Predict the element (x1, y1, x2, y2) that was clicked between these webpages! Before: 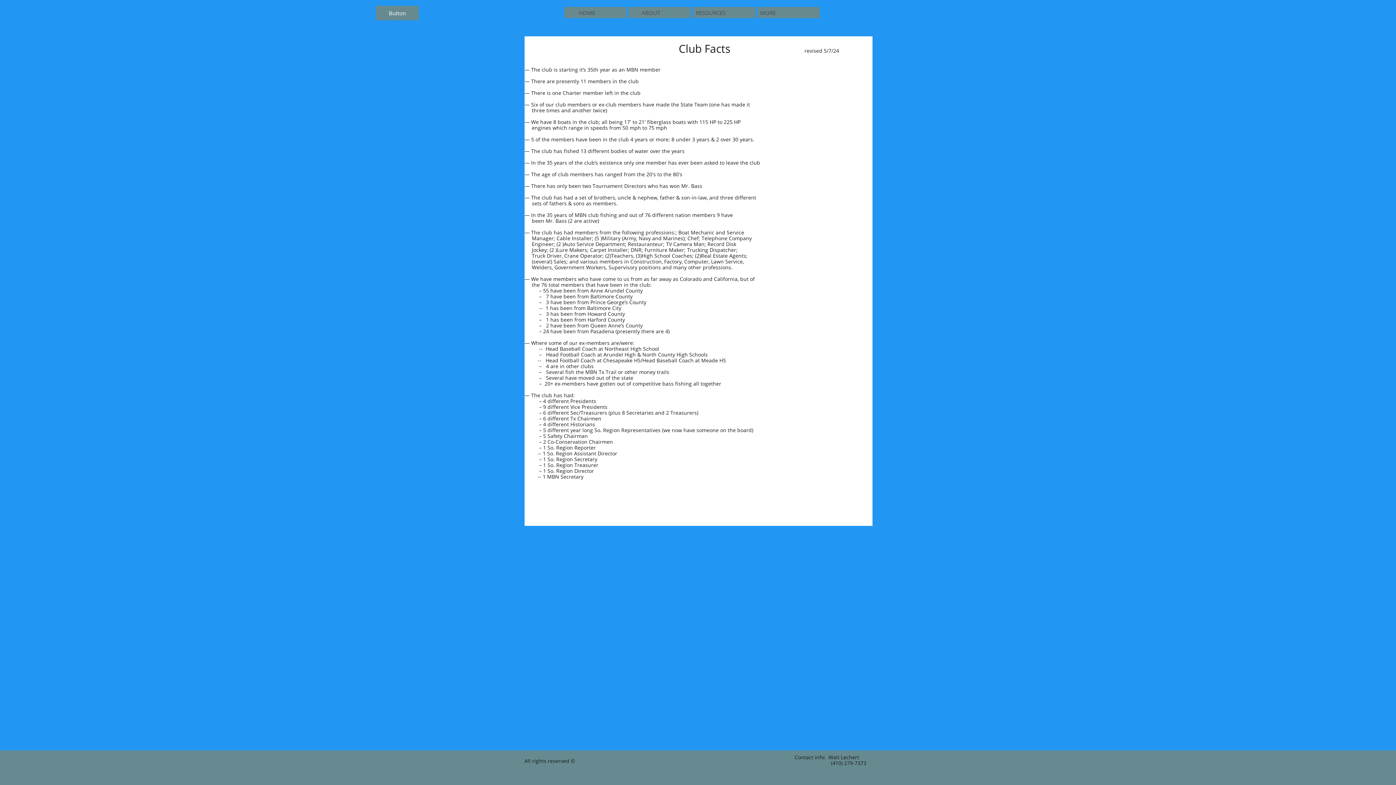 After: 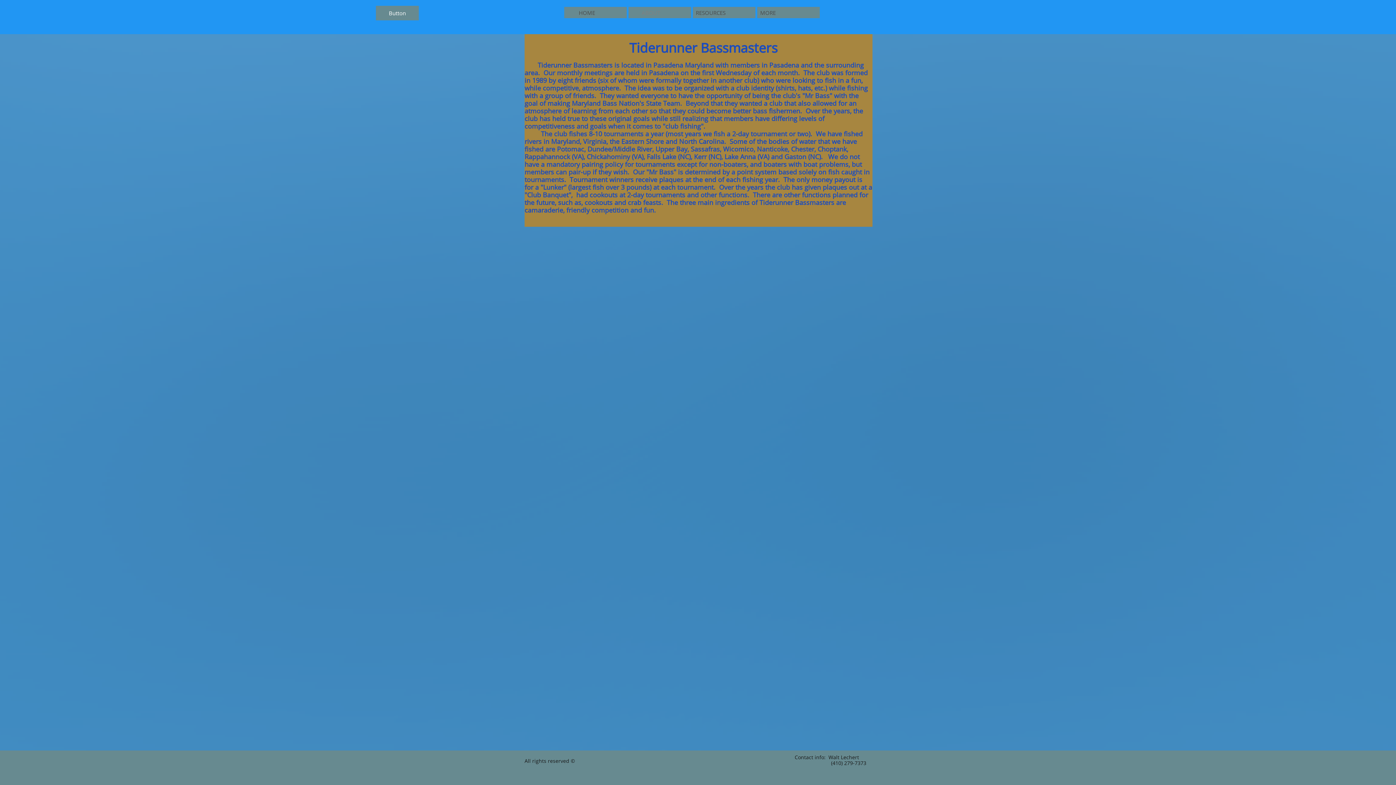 Action: label:        ABOUT bbox: (628, 6, 691, 18)